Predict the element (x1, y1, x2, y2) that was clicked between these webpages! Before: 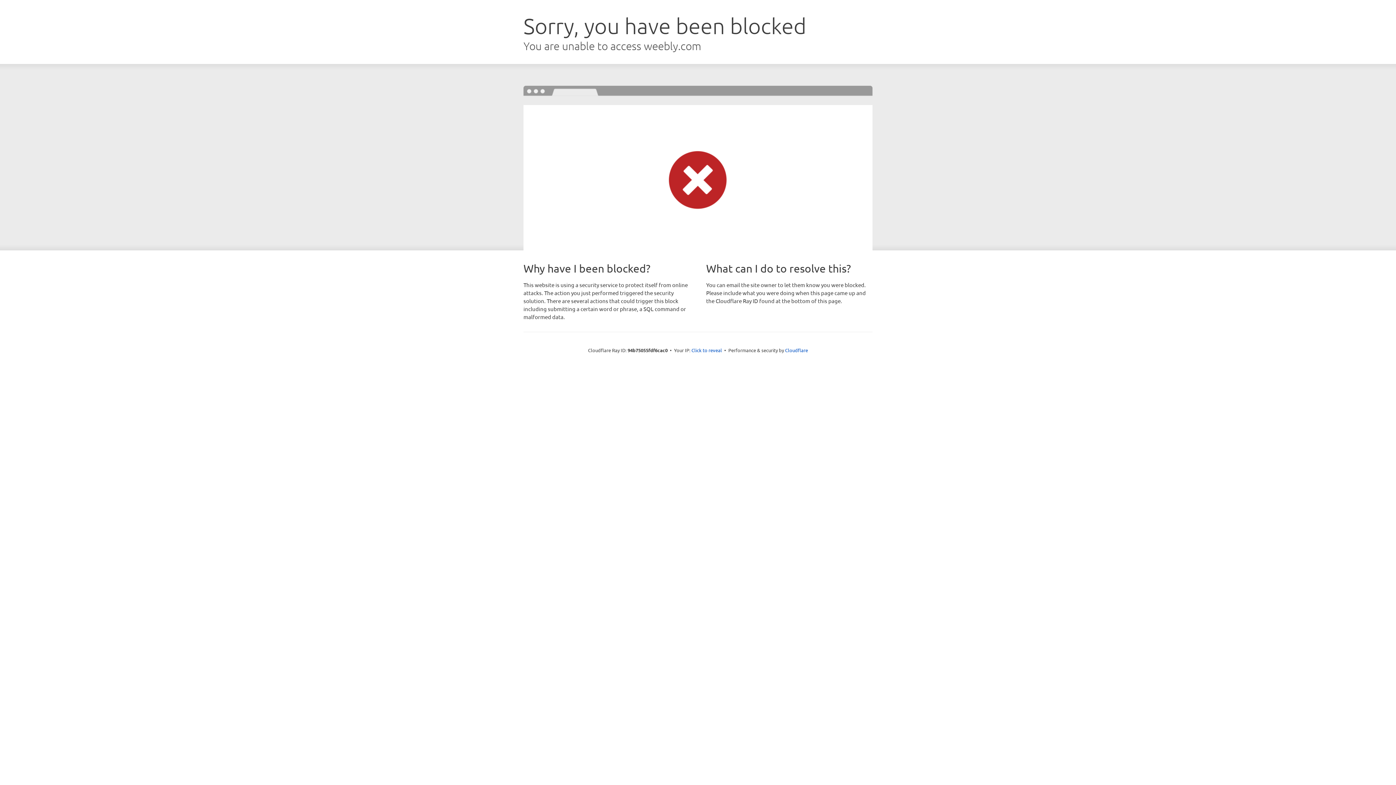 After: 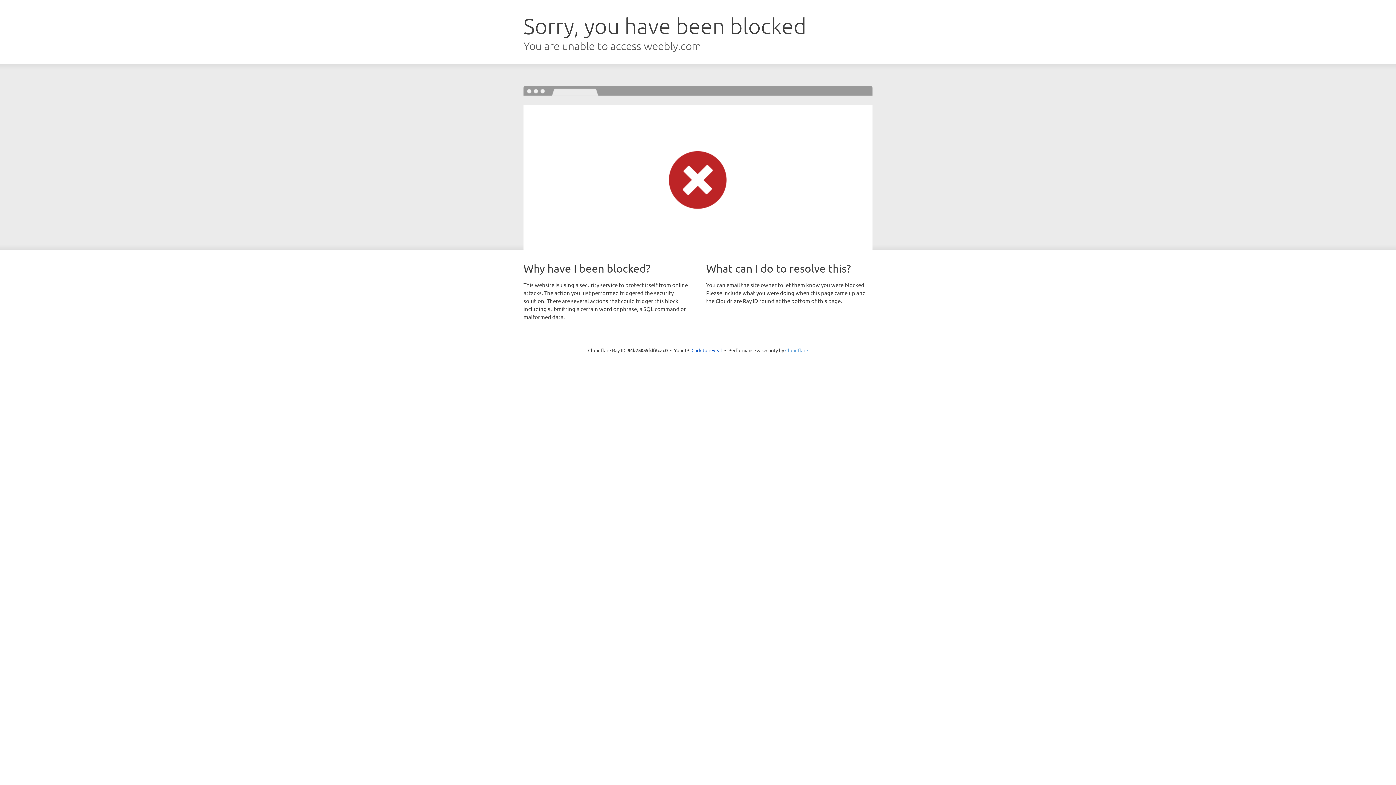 Action: label: Cloudflare bbox: (785, 347, 808, 353)